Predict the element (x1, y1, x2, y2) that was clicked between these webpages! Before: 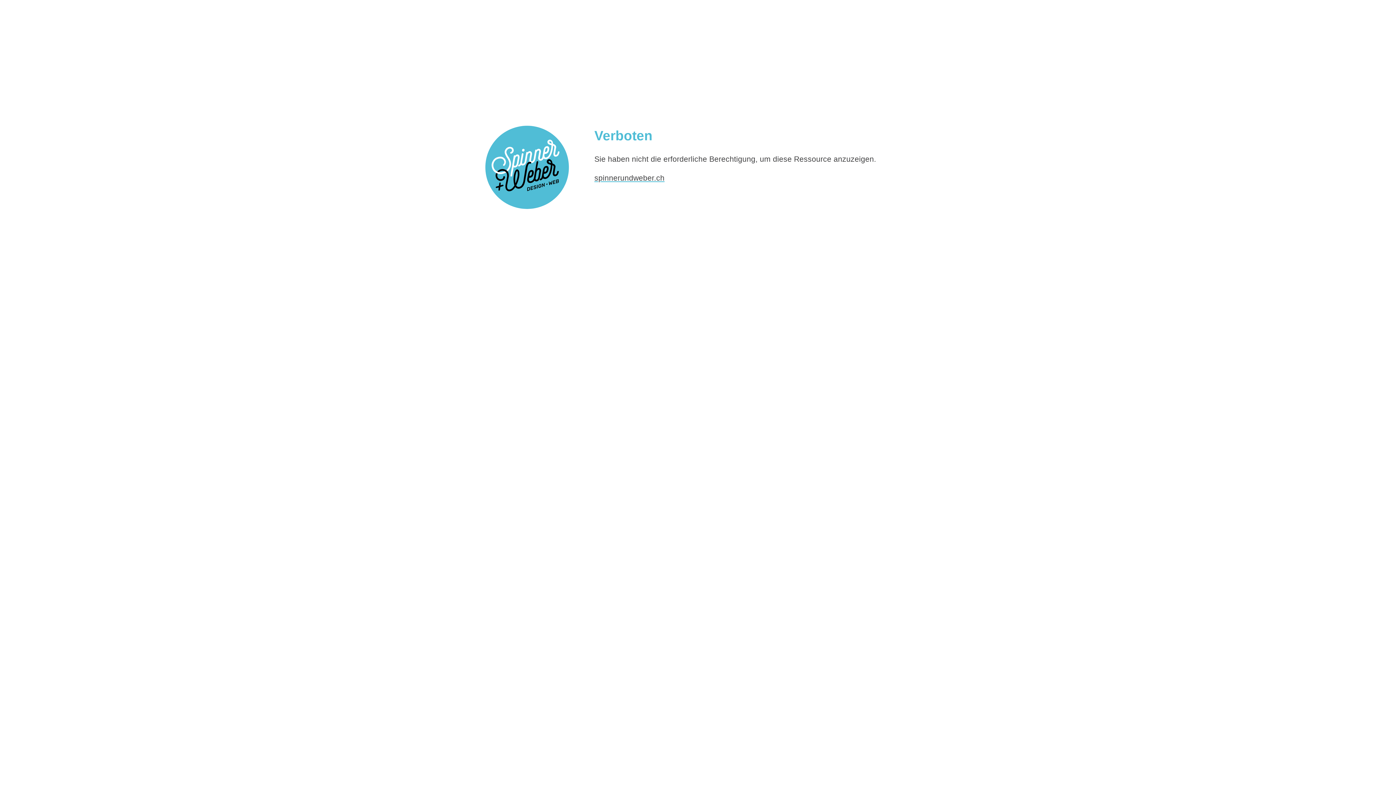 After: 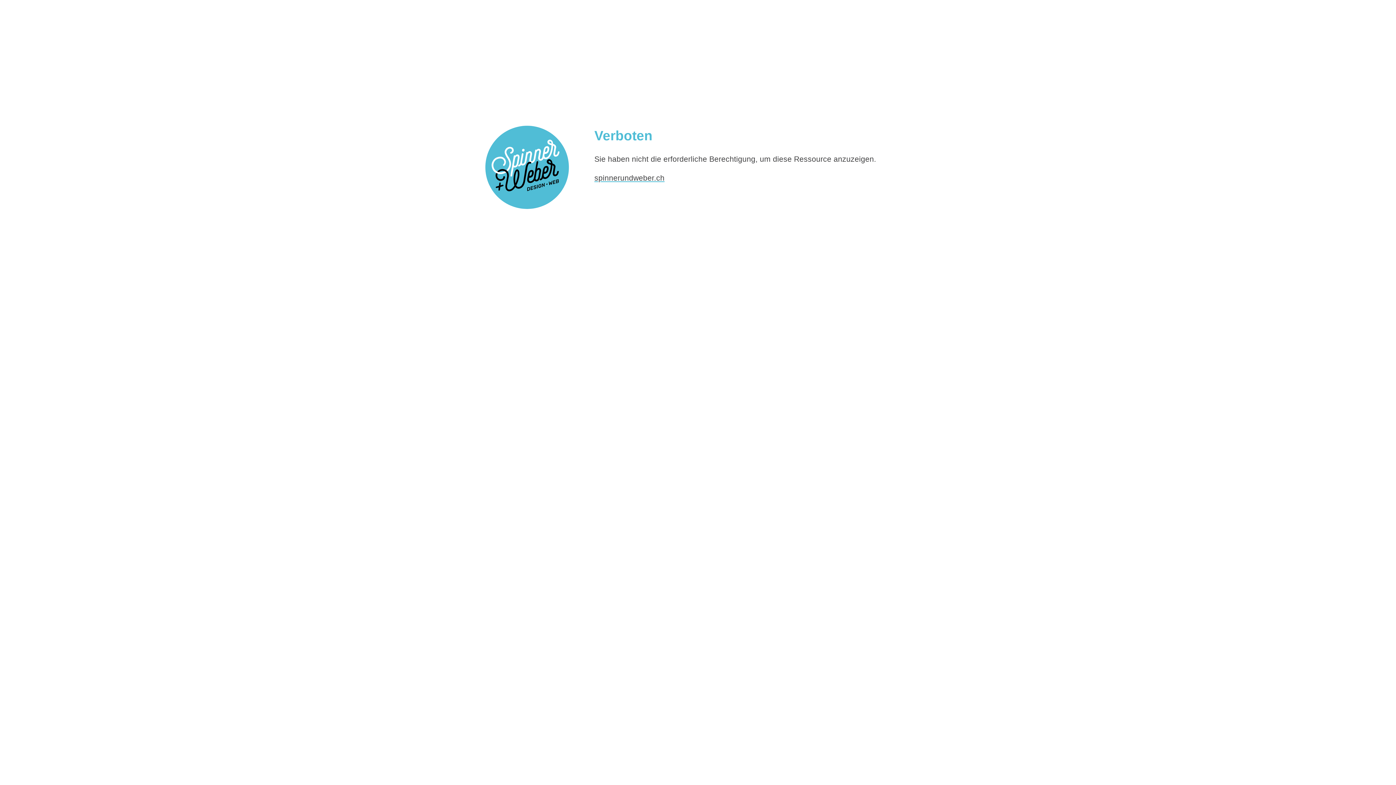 Action: bbox: (594, 173, 664, 182) label: spinnerundweber.ch